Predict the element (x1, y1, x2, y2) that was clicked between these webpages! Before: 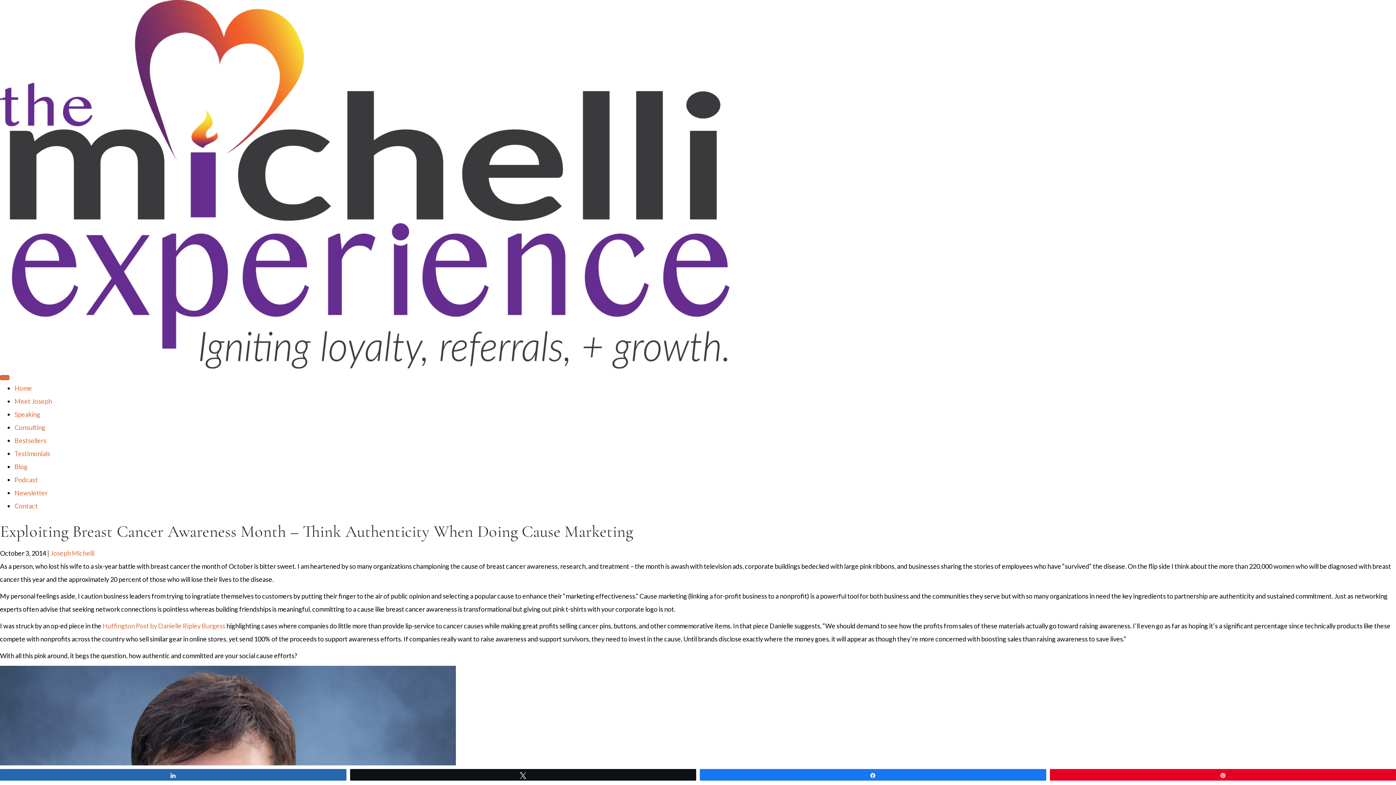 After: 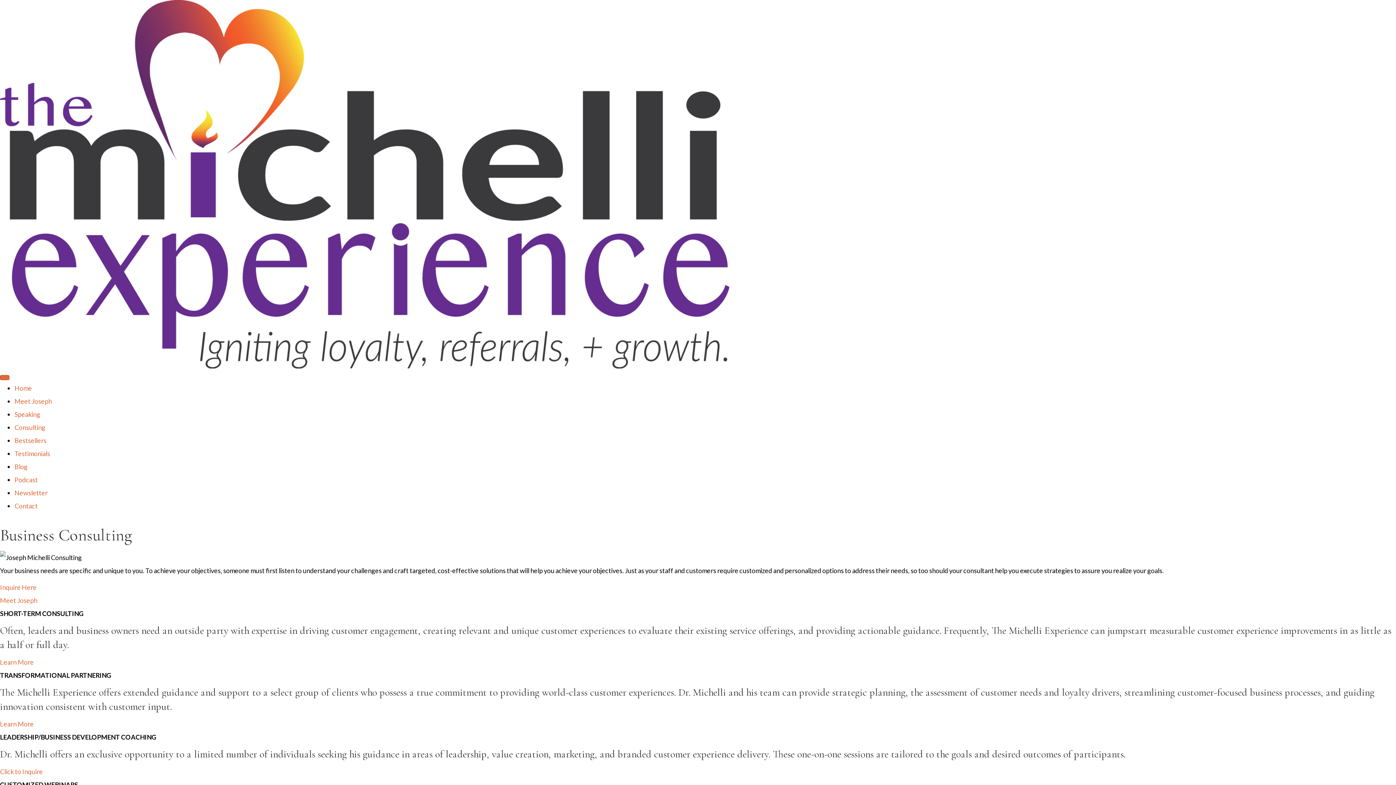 Action: bbox: (14, 423, 45, 431) label: Consulting